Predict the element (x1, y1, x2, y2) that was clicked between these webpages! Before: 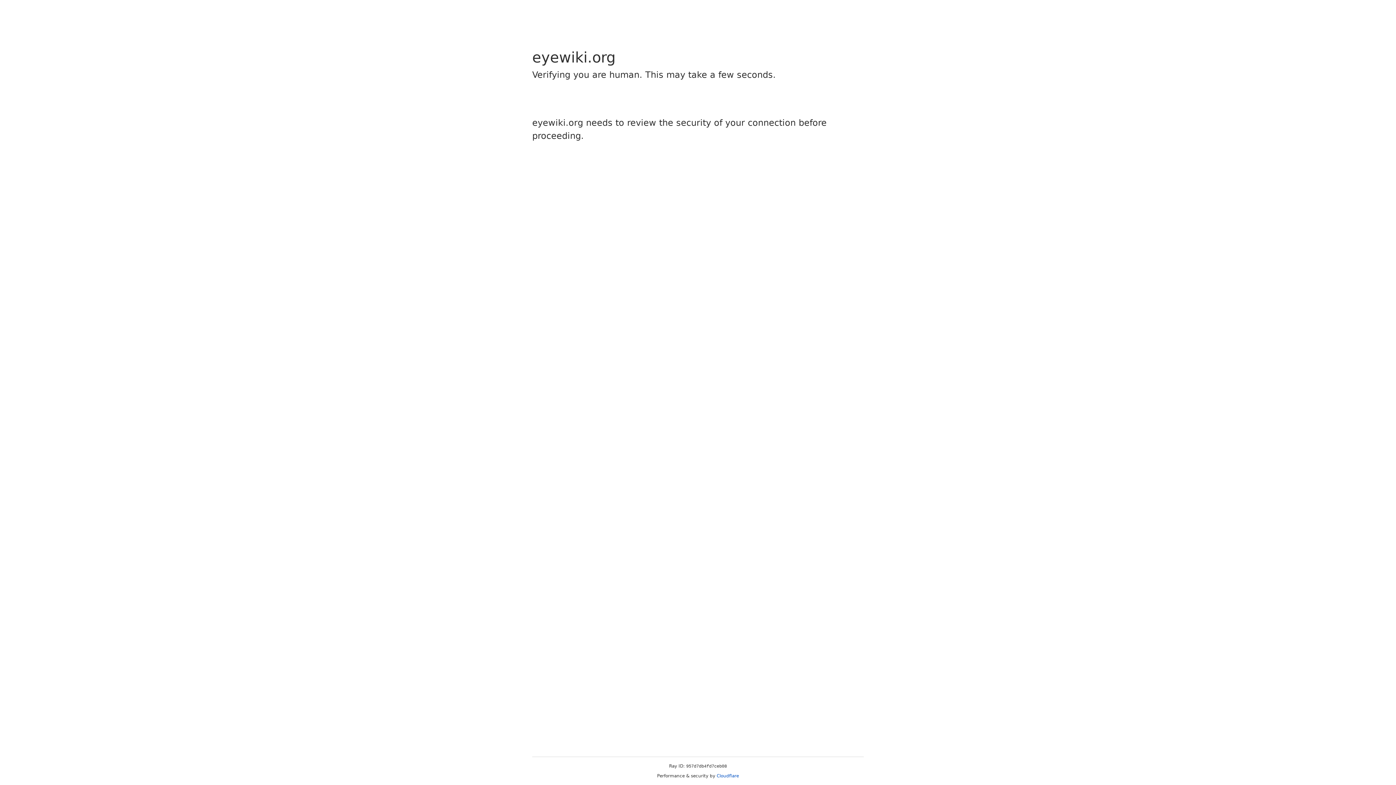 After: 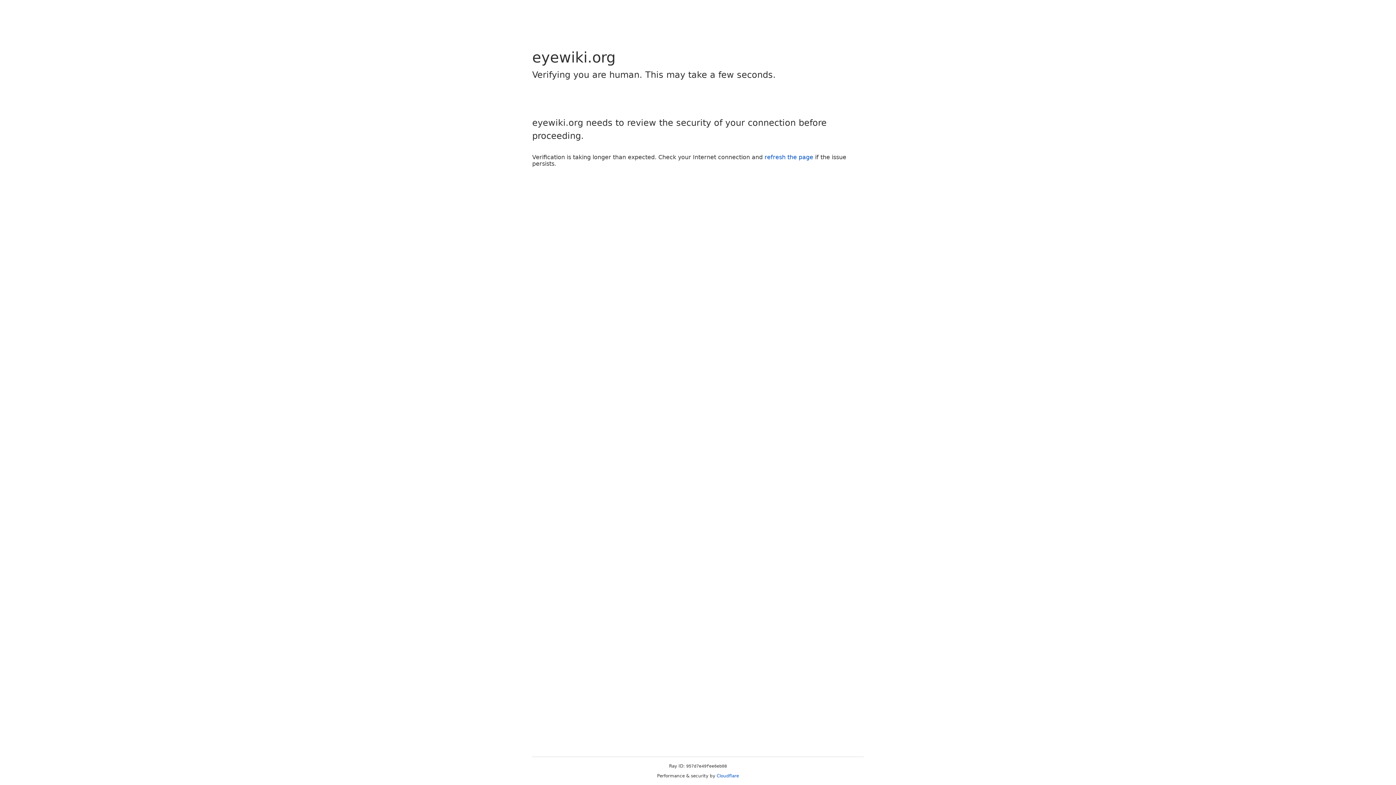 Action: label: Cloudflare bbox: (716, 773, 739, 778)